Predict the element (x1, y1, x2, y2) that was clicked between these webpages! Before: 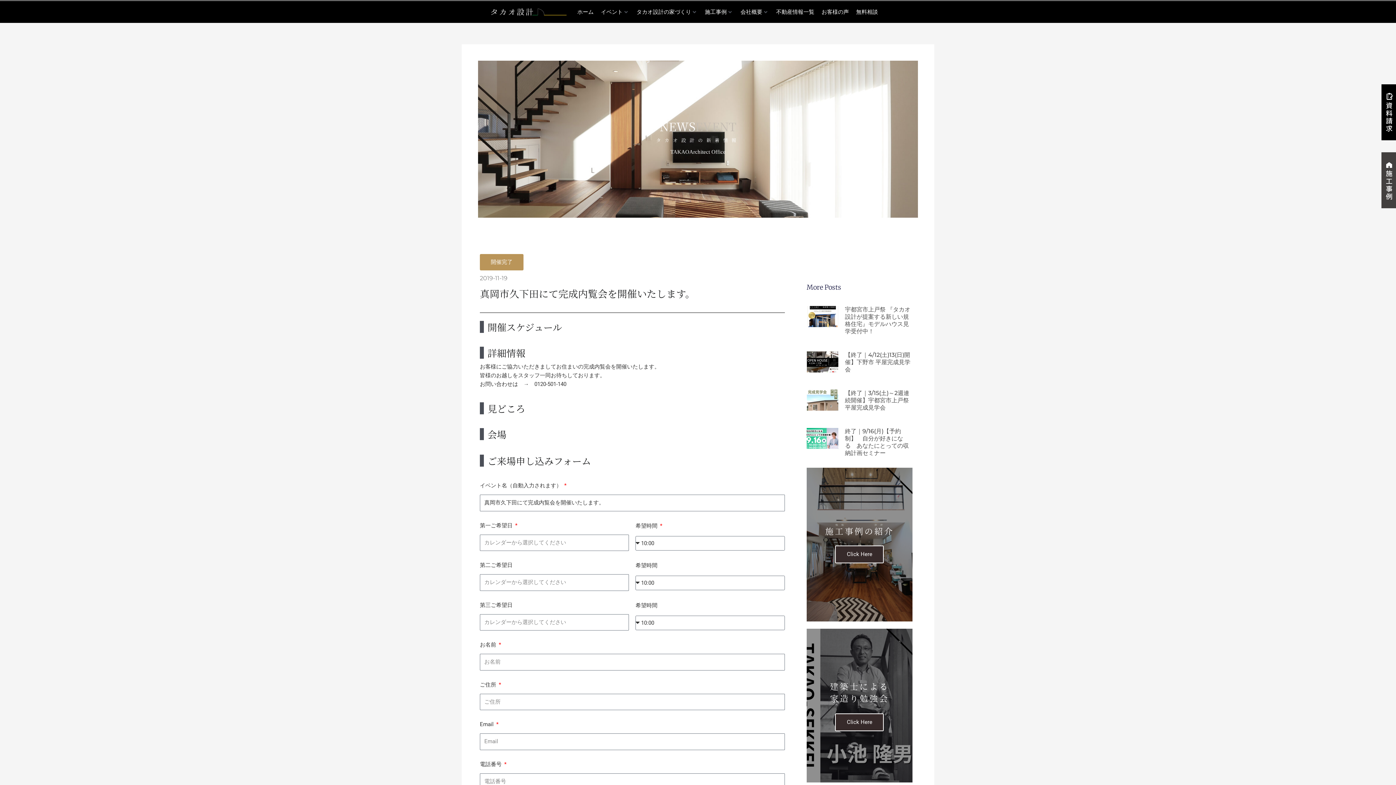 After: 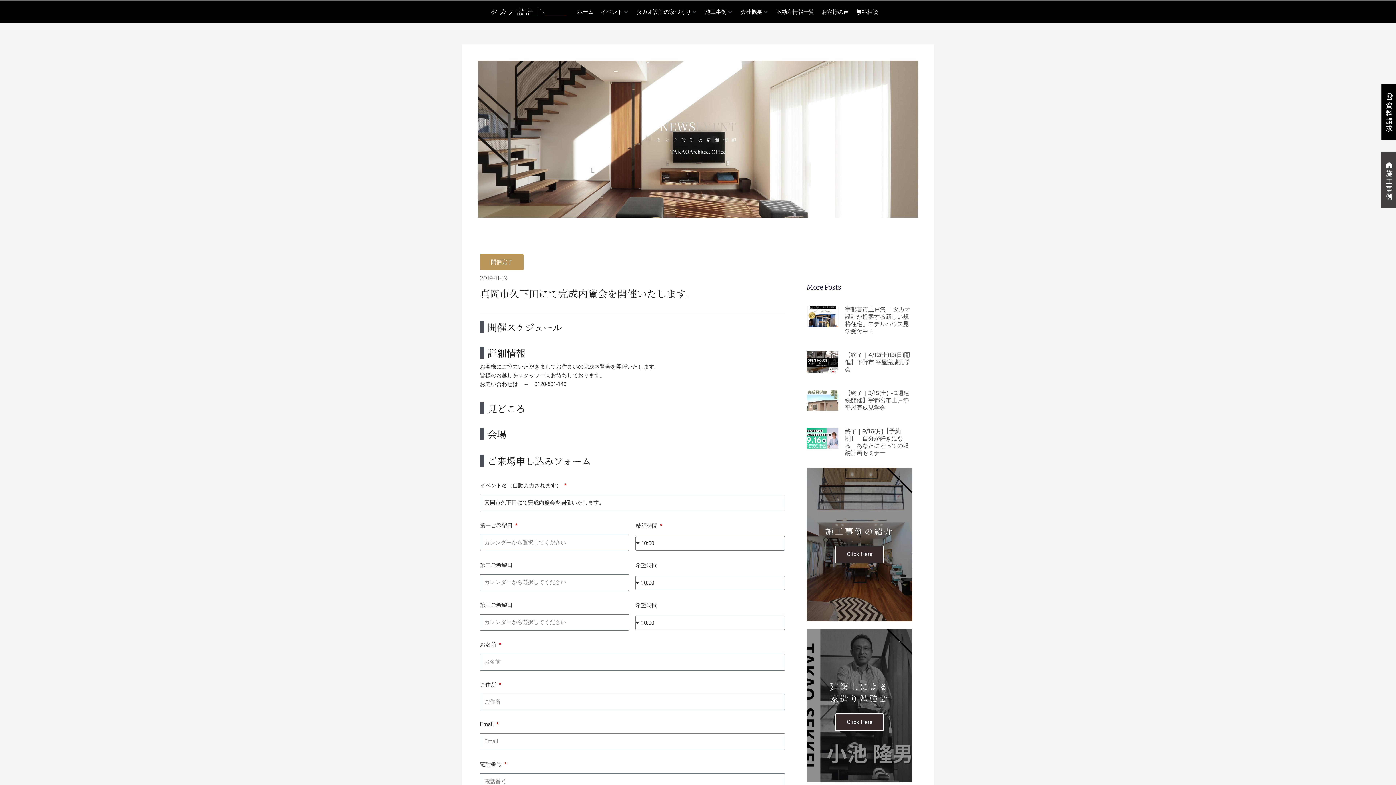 Action: label: 開催完了 bbox: (480, 254, 523, 270)